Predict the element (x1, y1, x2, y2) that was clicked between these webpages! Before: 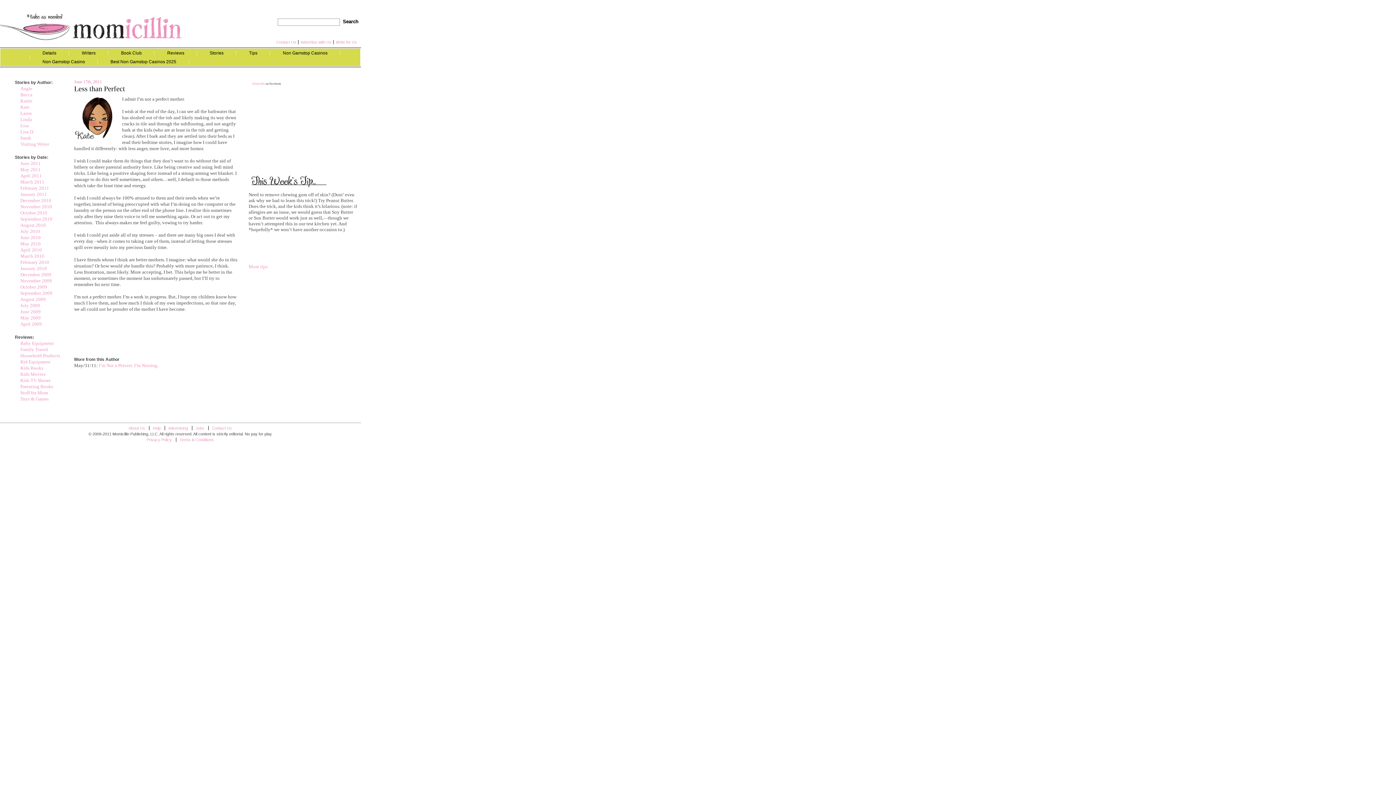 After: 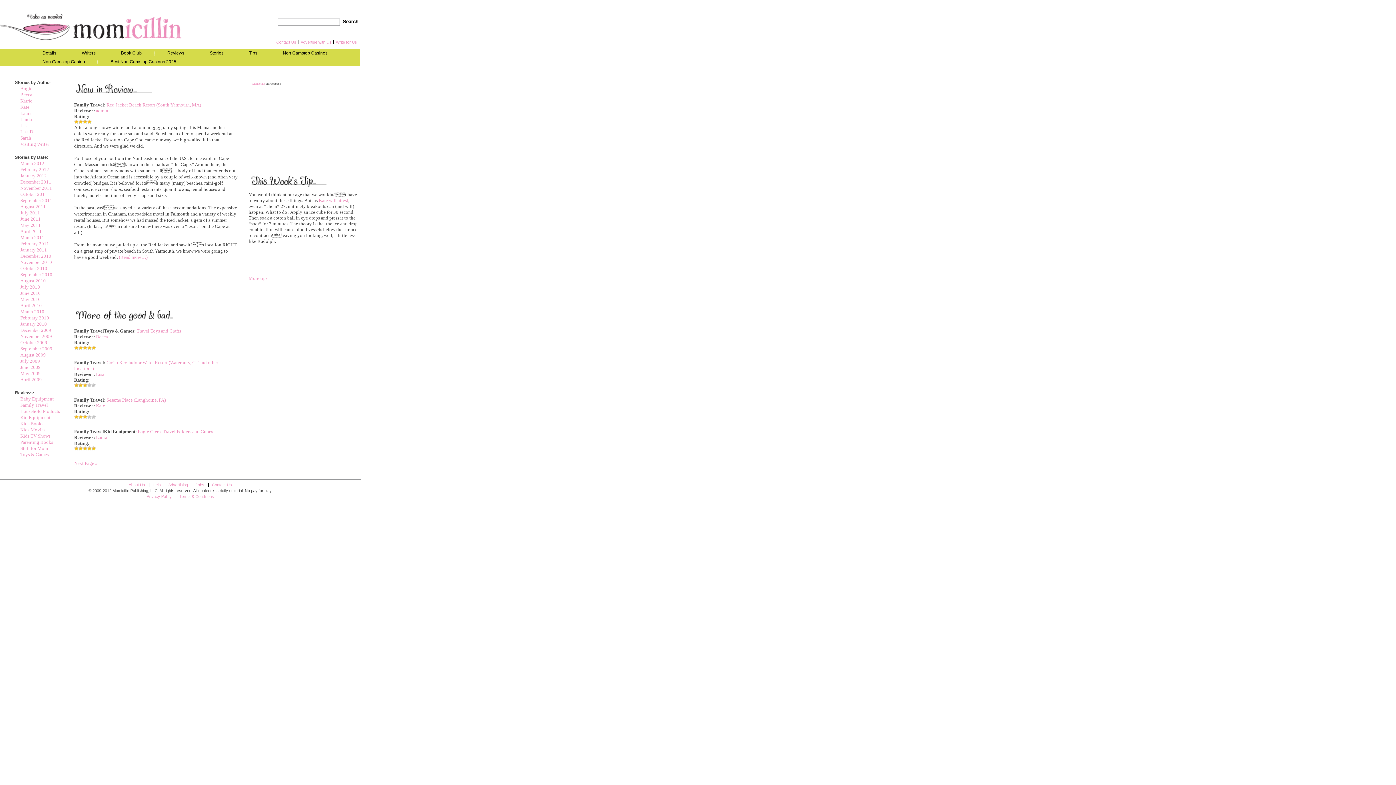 Action: bbox: (20, 346, 48, 352) label: Family Travel